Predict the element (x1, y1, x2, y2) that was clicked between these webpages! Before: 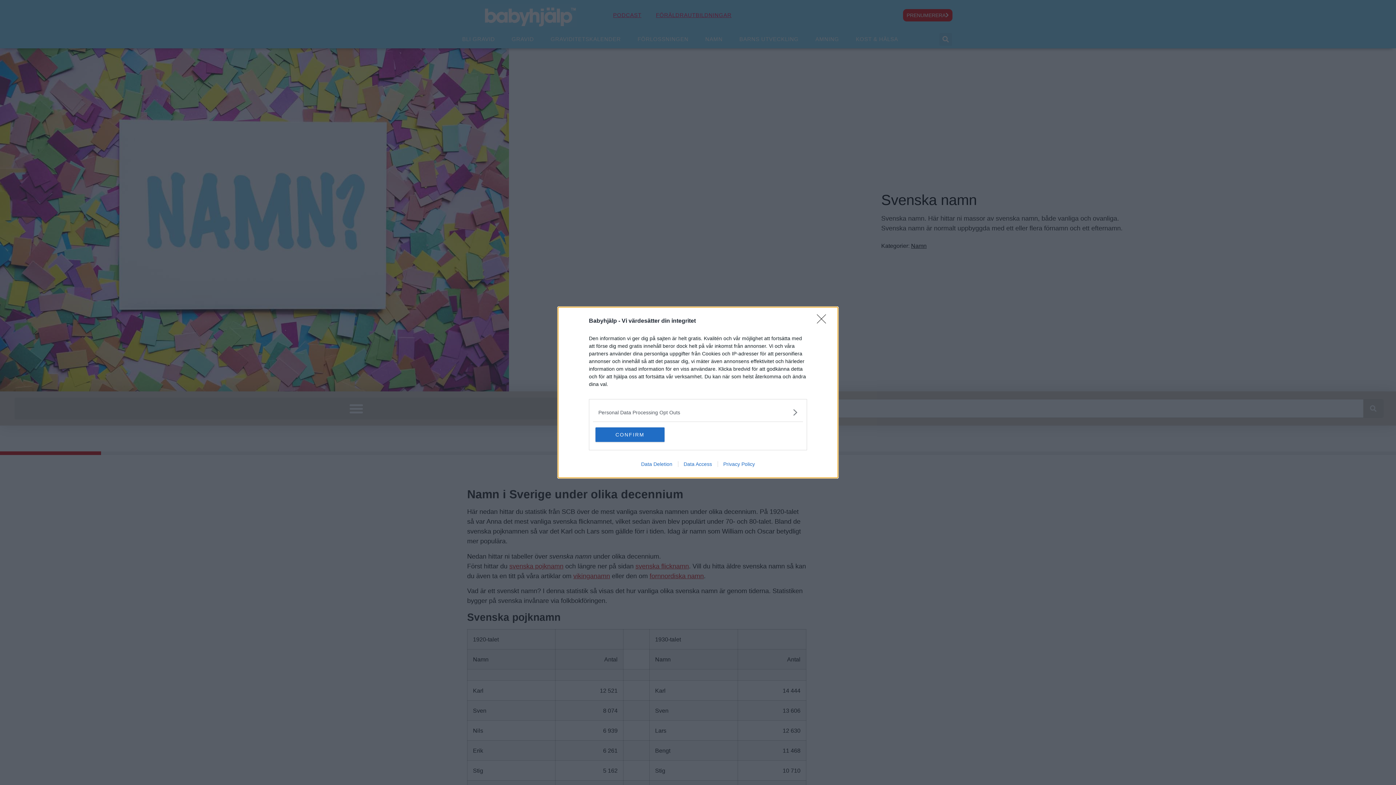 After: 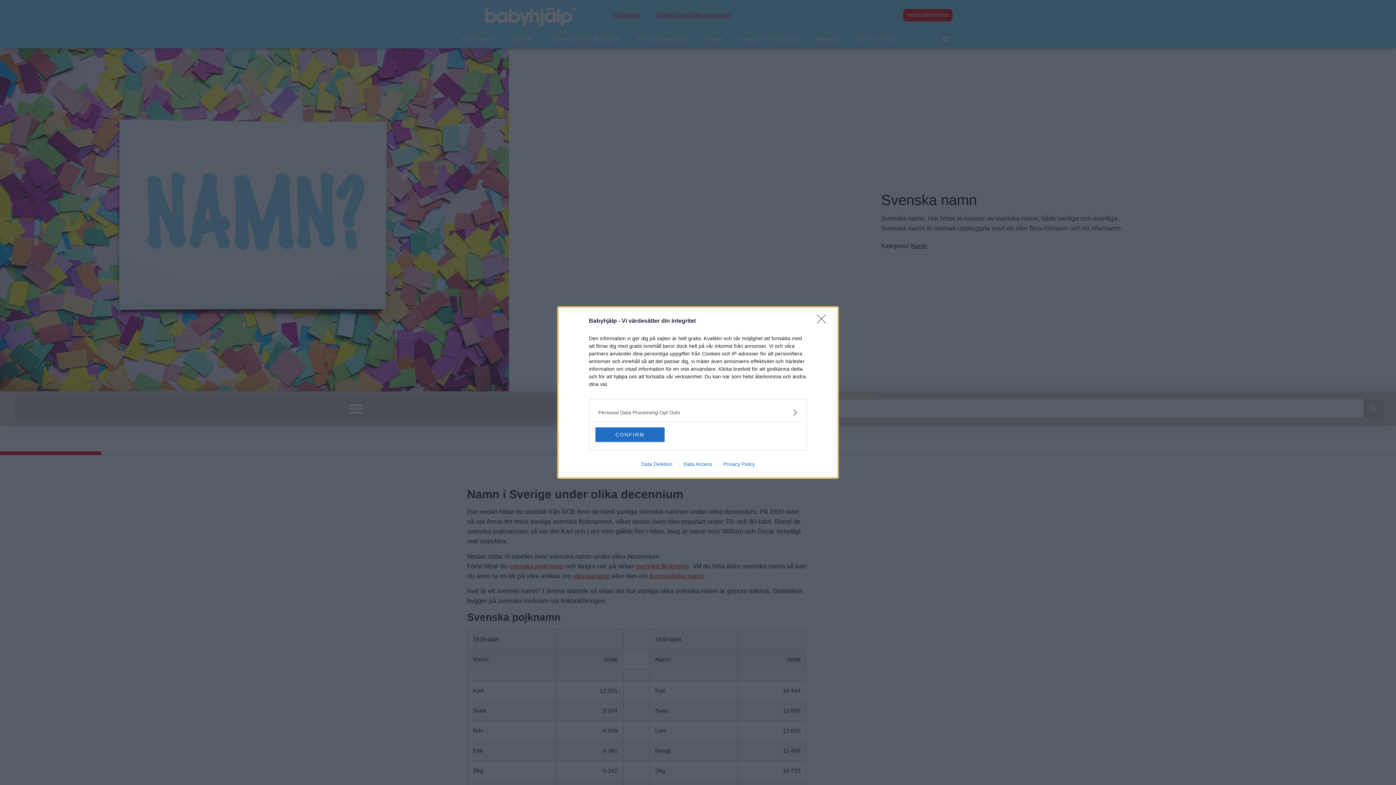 Action: label: Data Access bbox: (678, 461, 717, 467)